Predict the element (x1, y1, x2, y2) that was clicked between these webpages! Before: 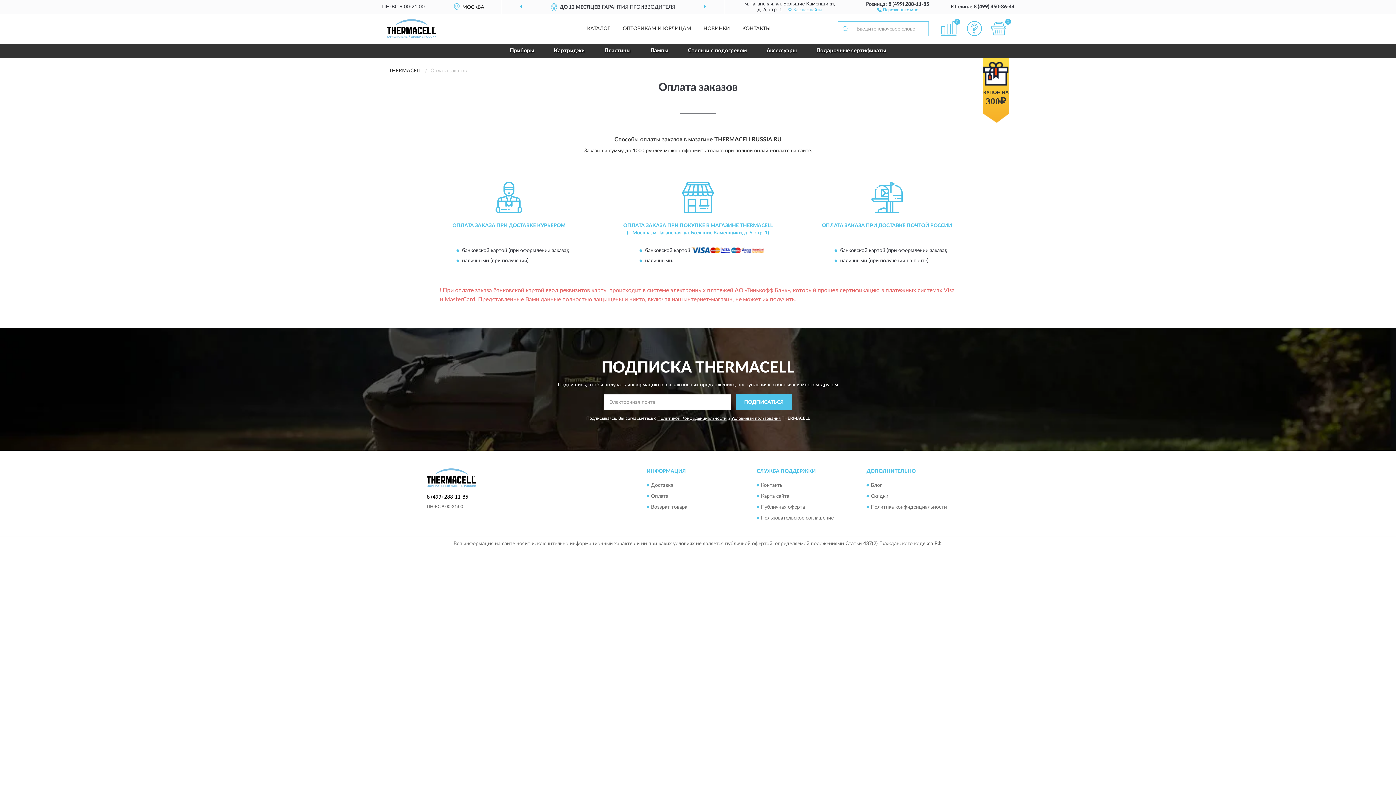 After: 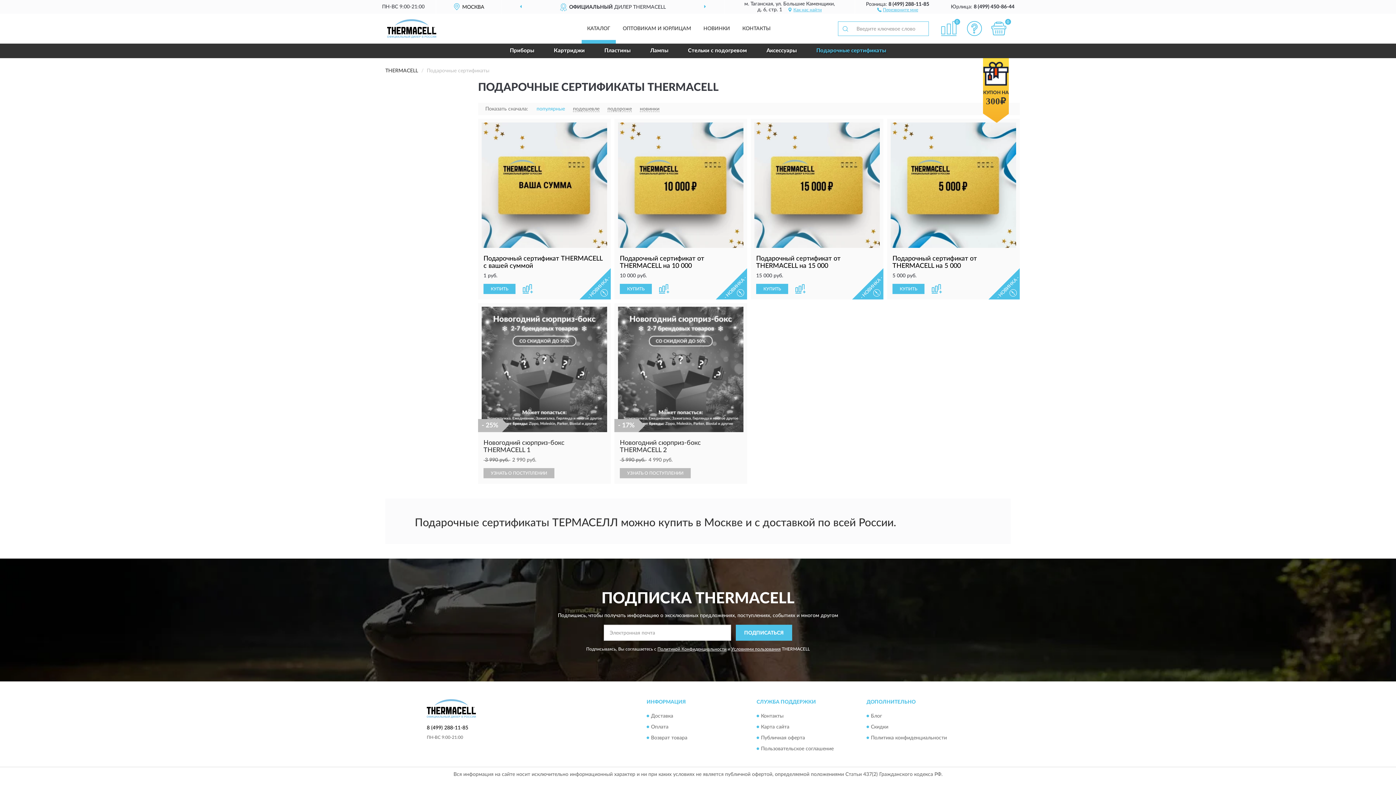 Action: bbox: (807, 43, 895, 58) label: Подарочные сертификаты